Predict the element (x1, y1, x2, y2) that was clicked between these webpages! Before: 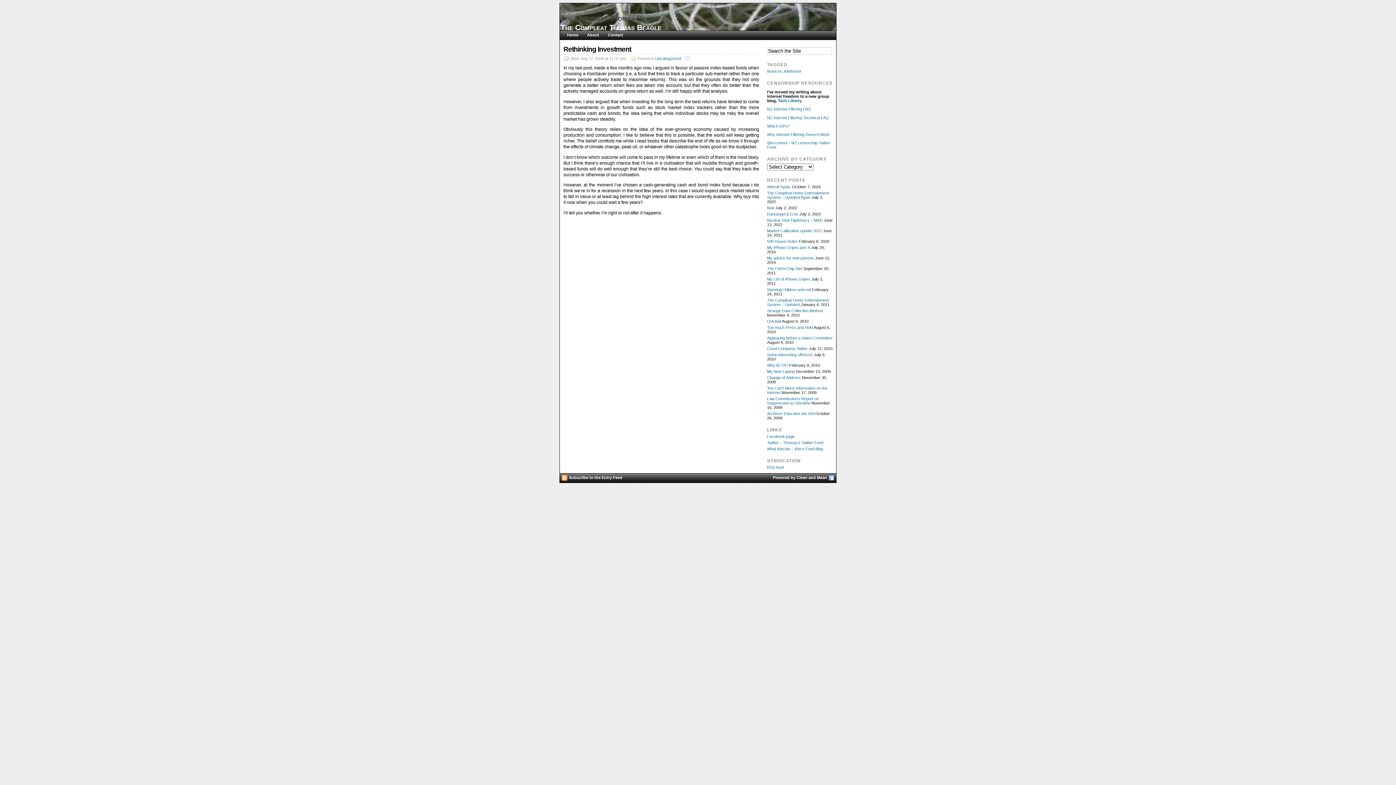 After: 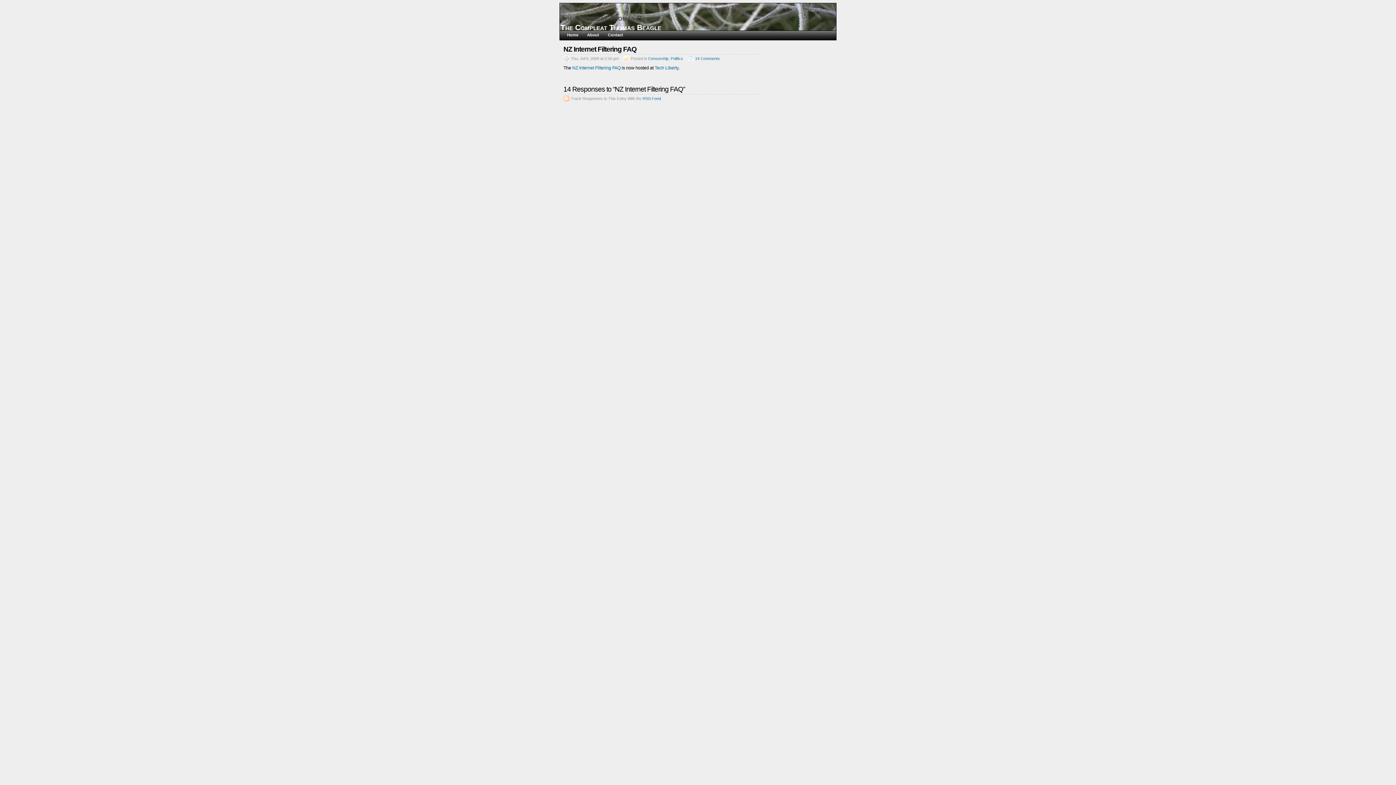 Action: label: NZ Internet Filtering FAQ bbox: (767, 107, 811, 111)